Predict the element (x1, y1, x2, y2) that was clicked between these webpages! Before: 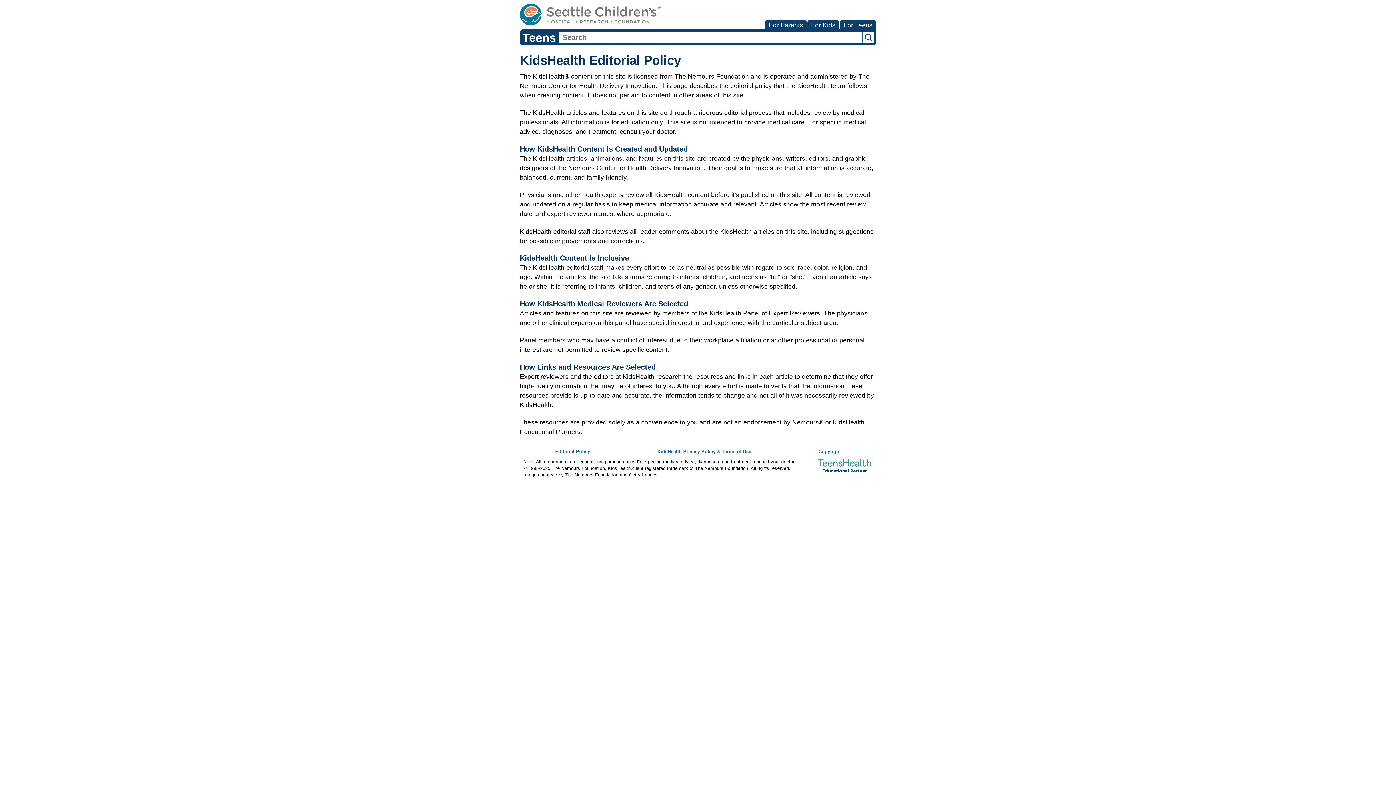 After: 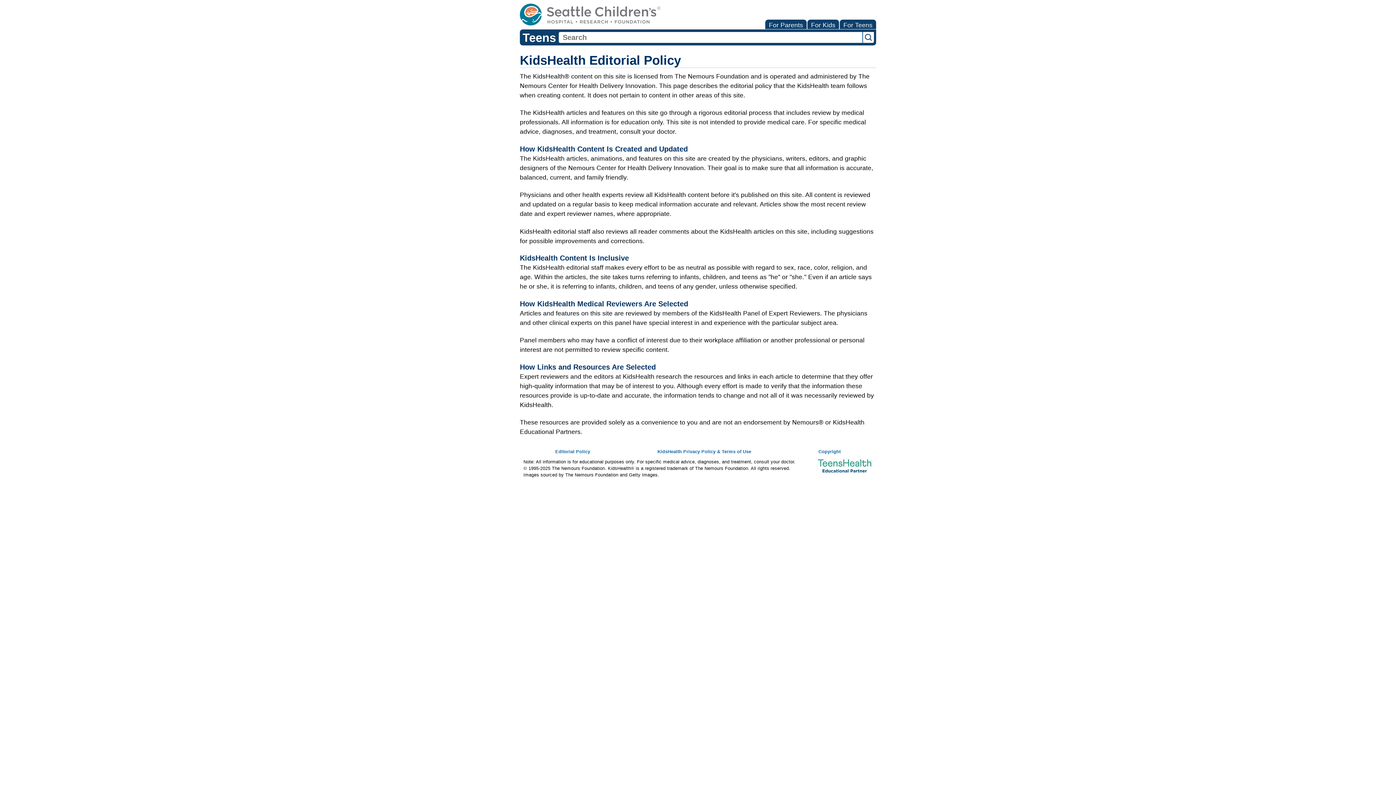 Action: bbox: (520, 3, 660, 25)